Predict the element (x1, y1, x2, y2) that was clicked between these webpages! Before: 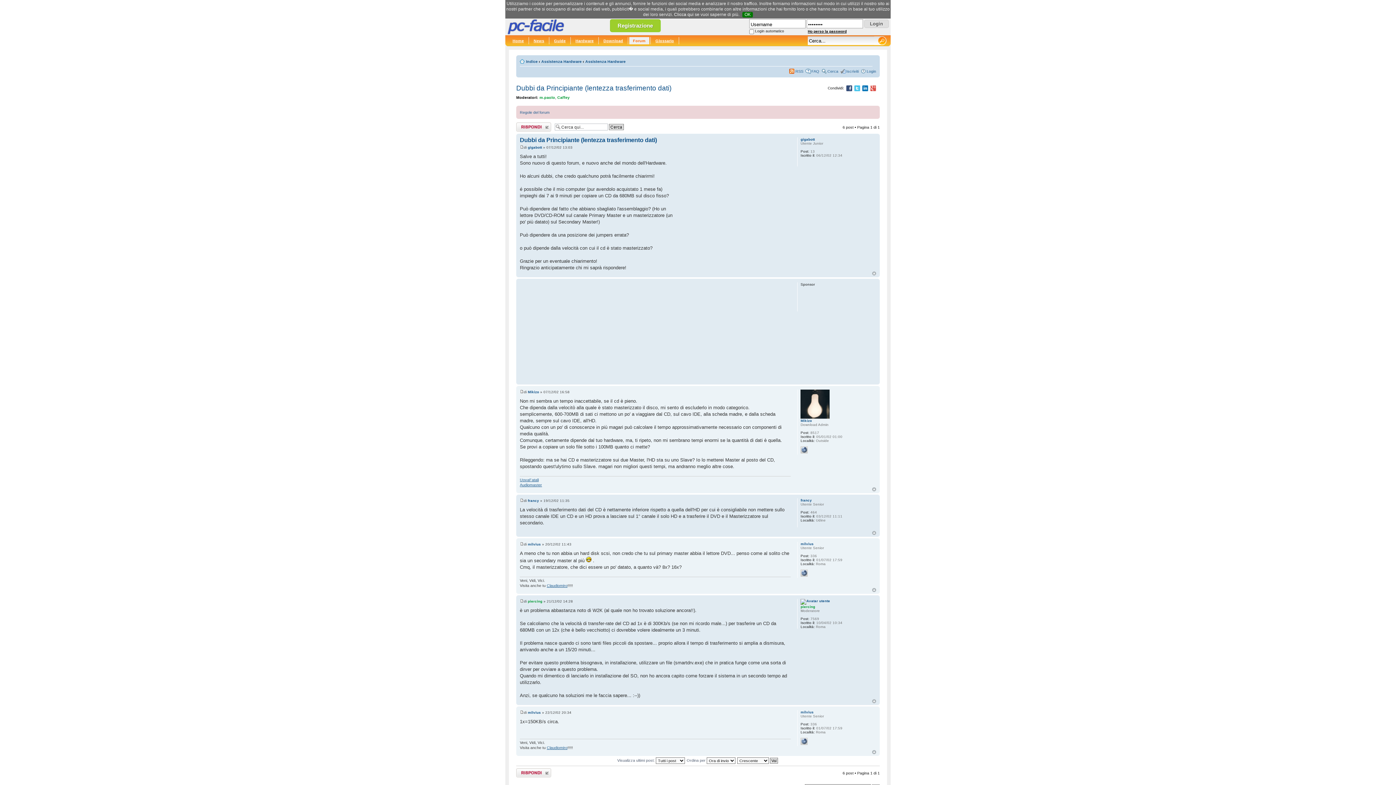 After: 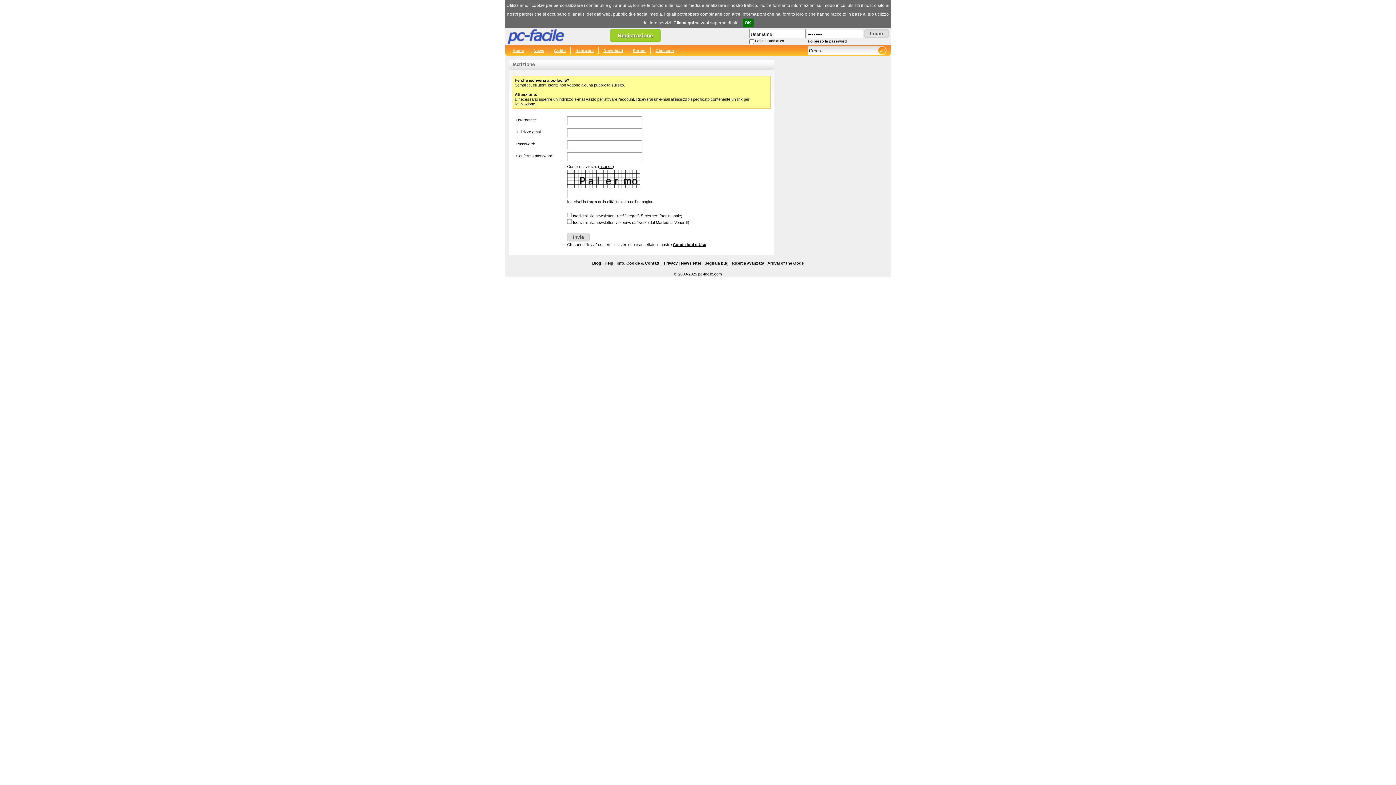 Action: label: Iscriviti bbox: (846, 69, 858, 73)